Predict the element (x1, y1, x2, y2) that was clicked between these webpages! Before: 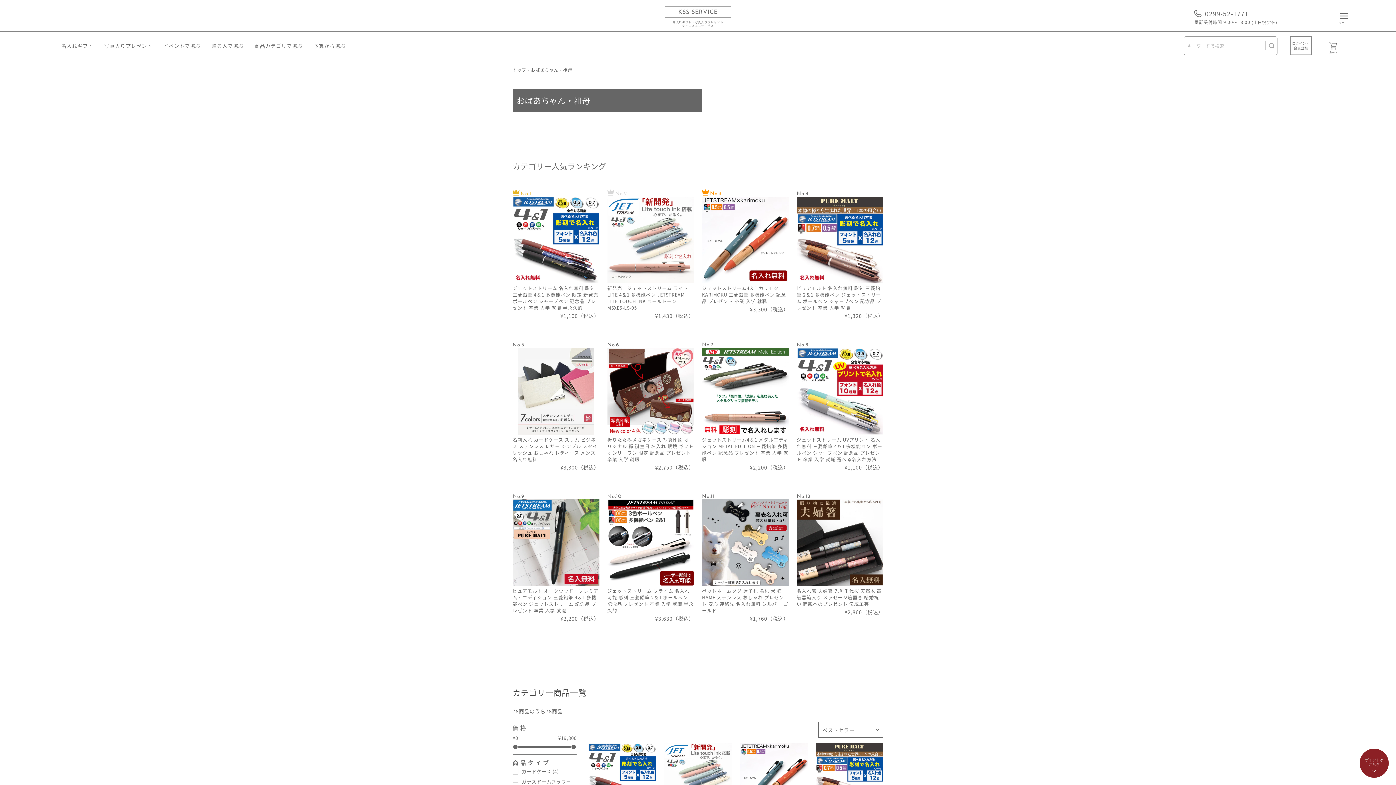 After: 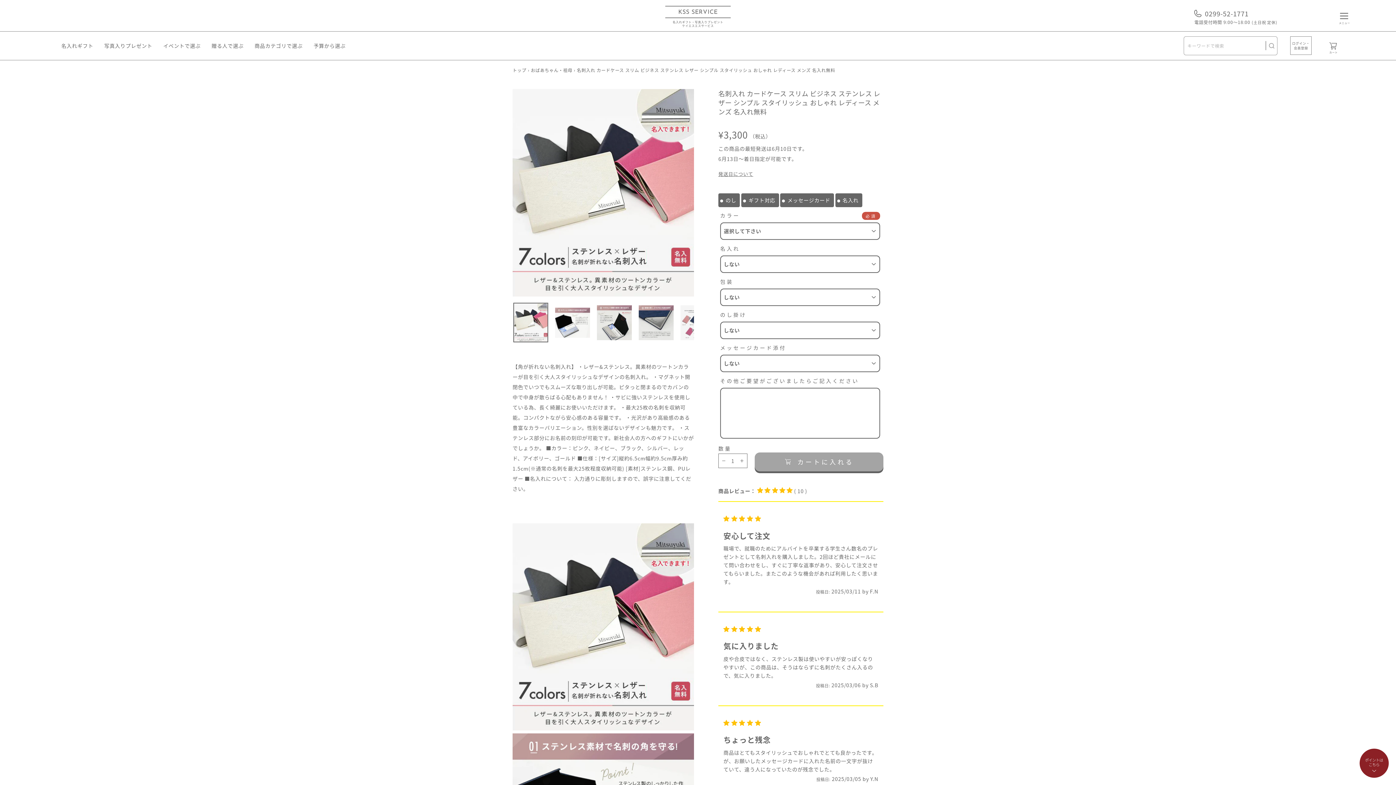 Action: bbox: (512, 348, 599, 472) label: 名刺入れ カードケース スリム ビジネス ステンレス レザー シンプル スタイリッシュ おしゃれ レディース メンズ 名入れ無料
¥3,300（税込）